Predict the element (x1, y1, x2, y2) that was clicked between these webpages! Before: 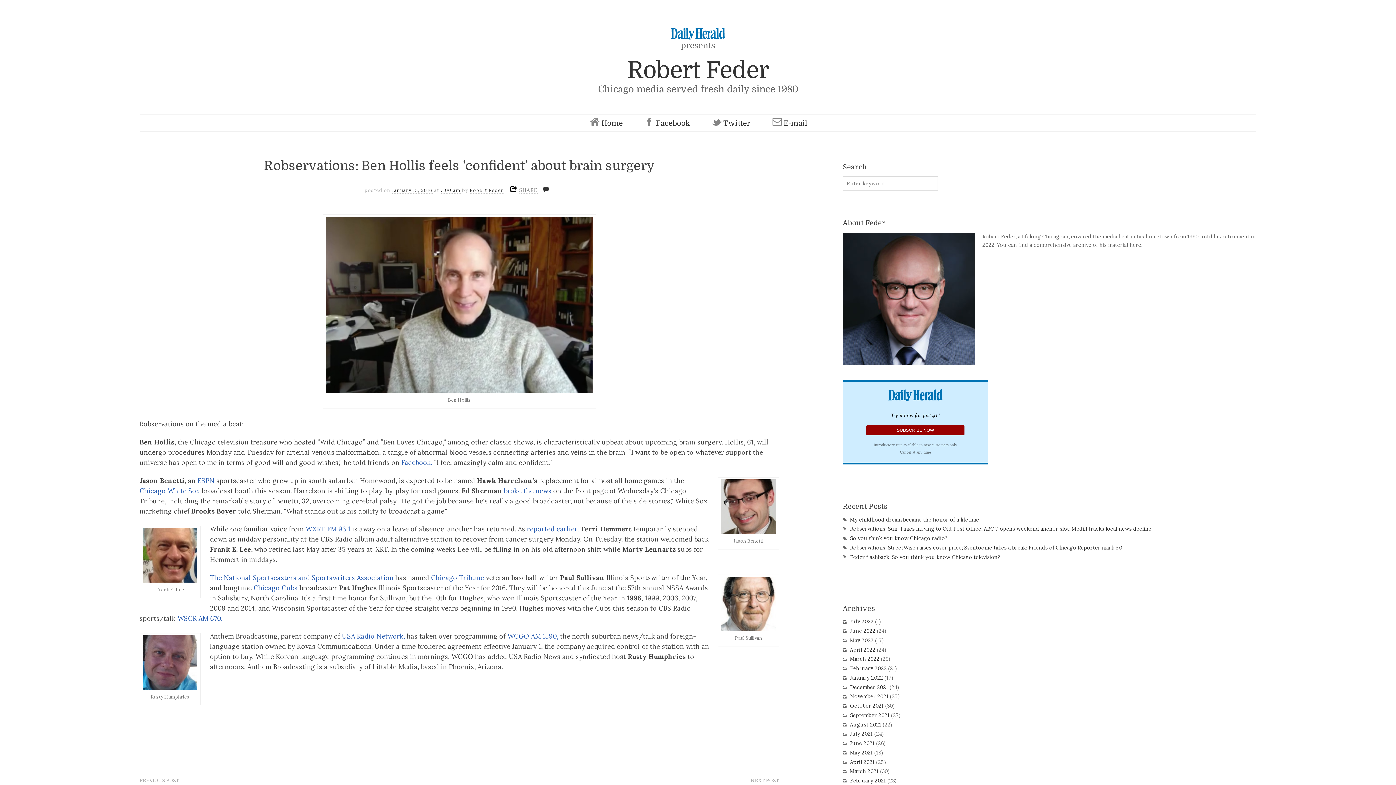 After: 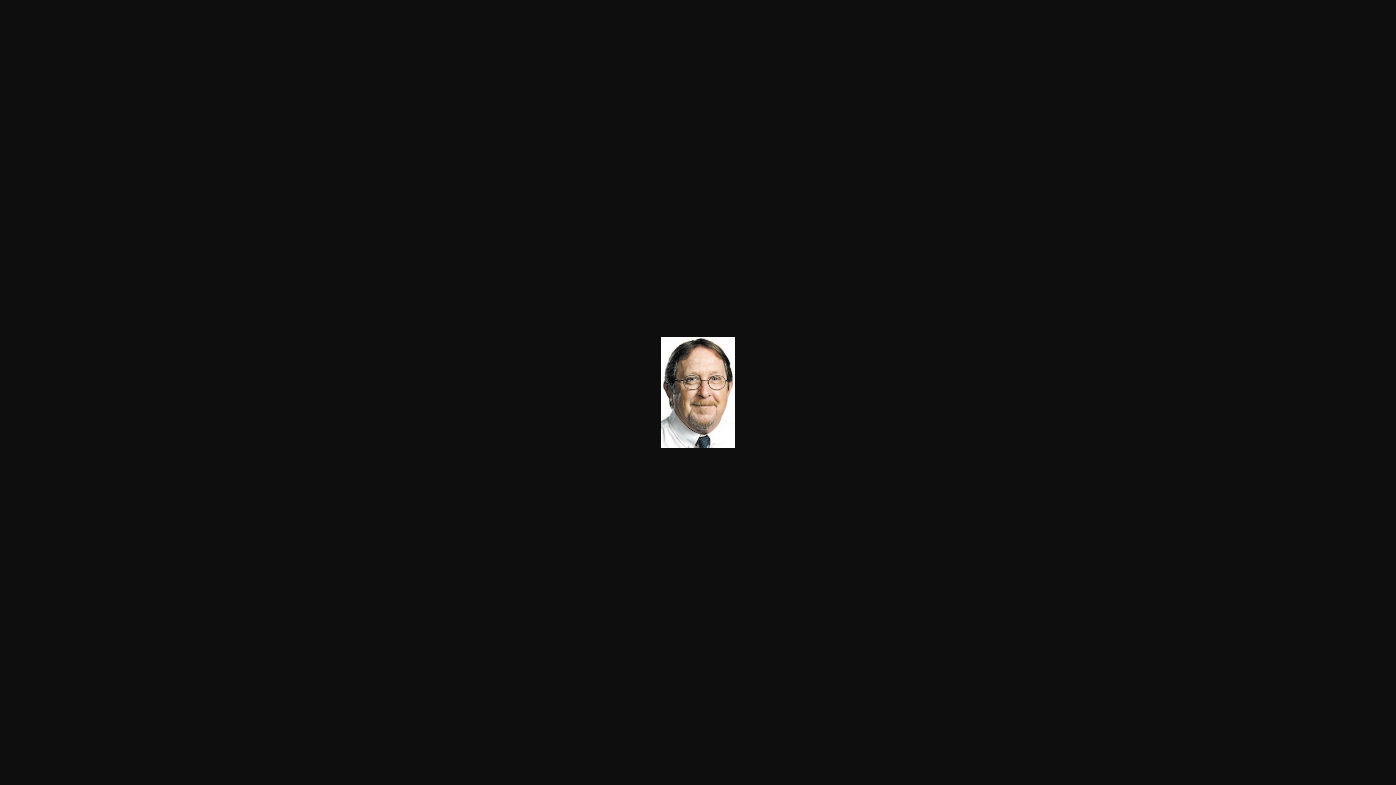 Action: bbox: (721, 625, 776, 632)